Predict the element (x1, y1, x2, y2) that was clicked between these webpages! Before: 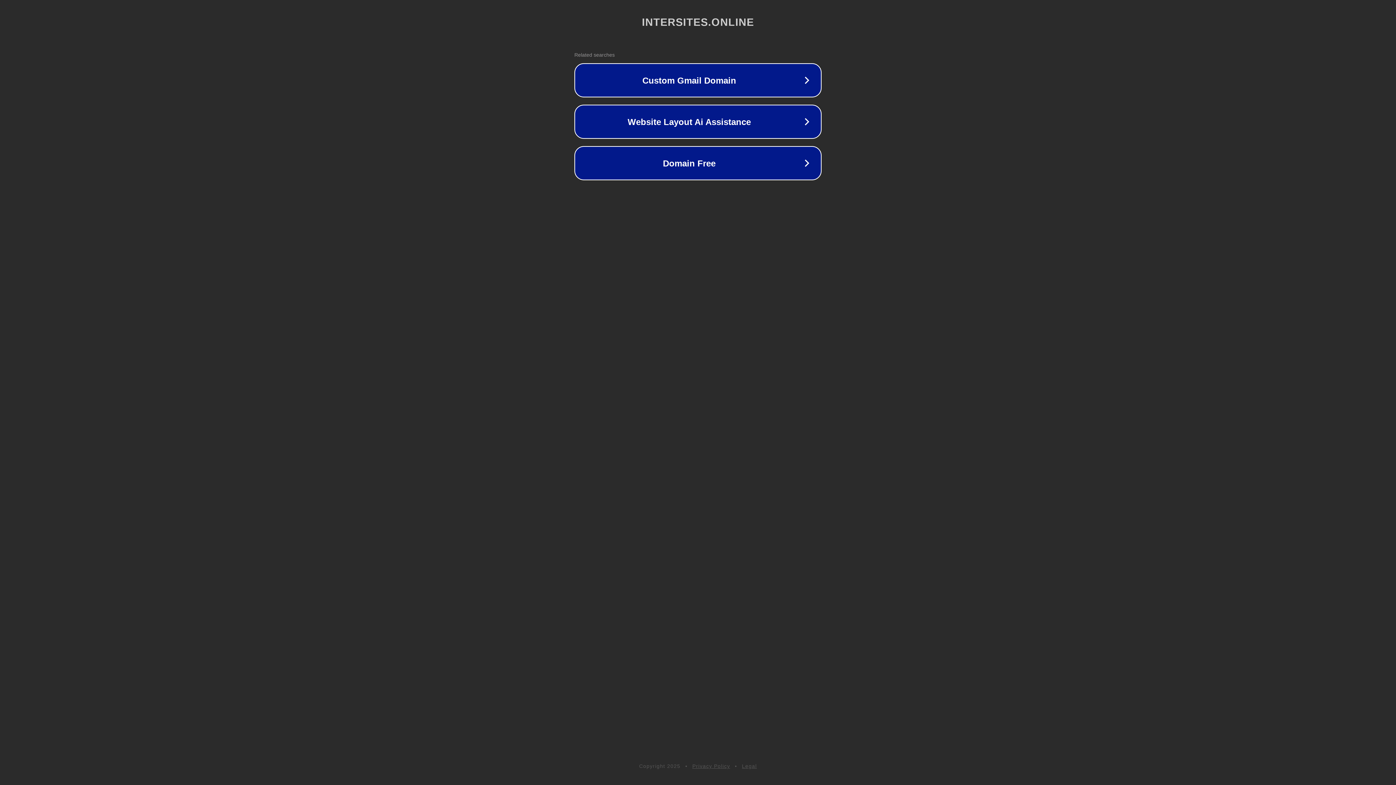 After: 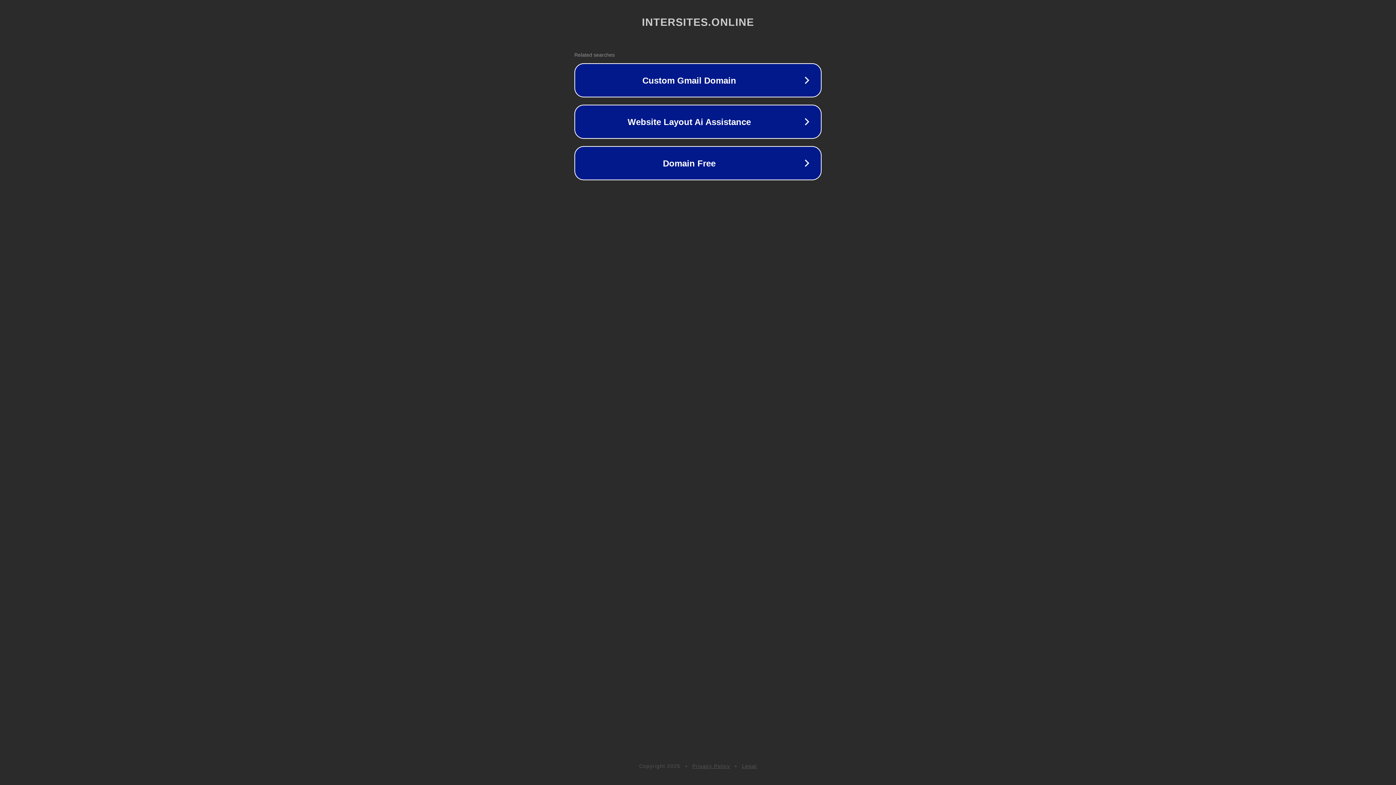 Action: label: Privacy Policy bbox: (692, 763, 730, 769)